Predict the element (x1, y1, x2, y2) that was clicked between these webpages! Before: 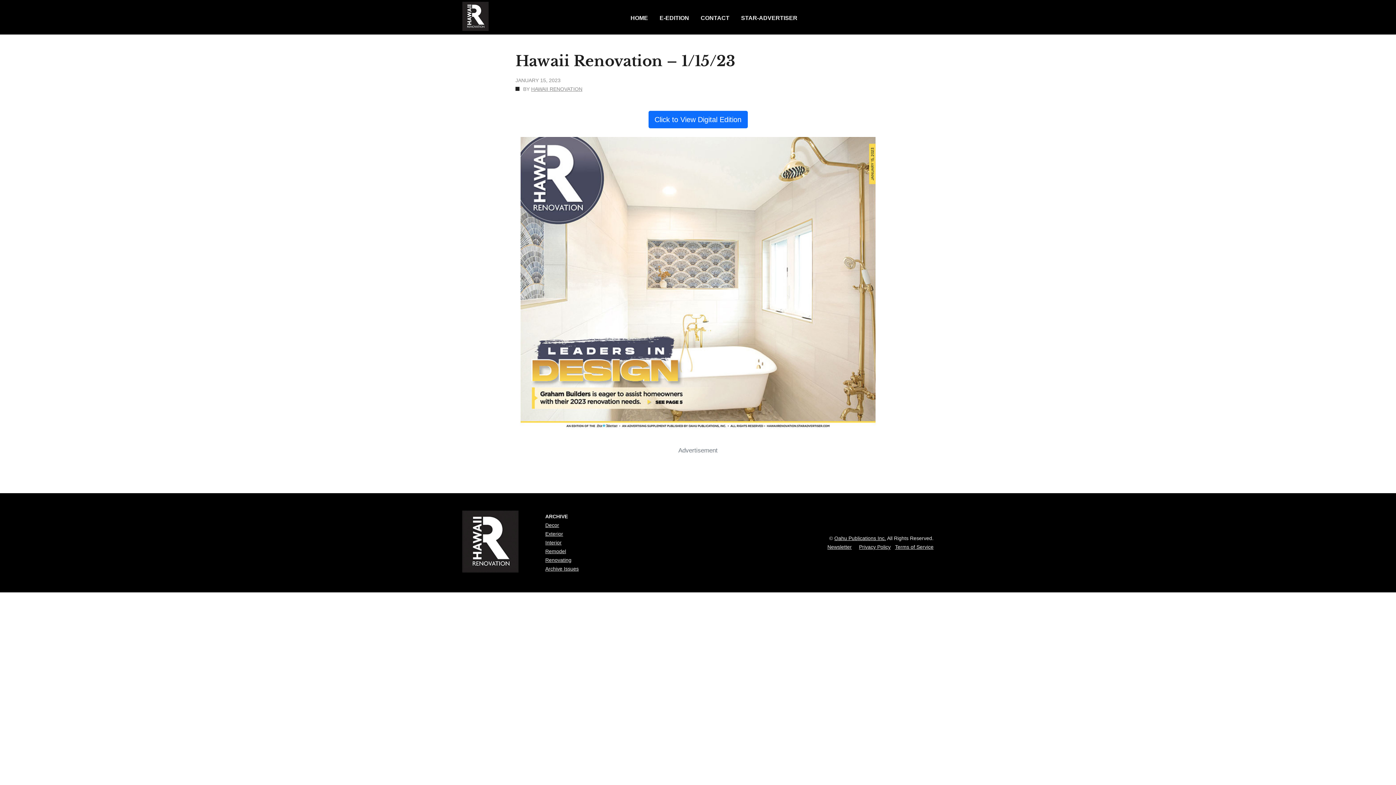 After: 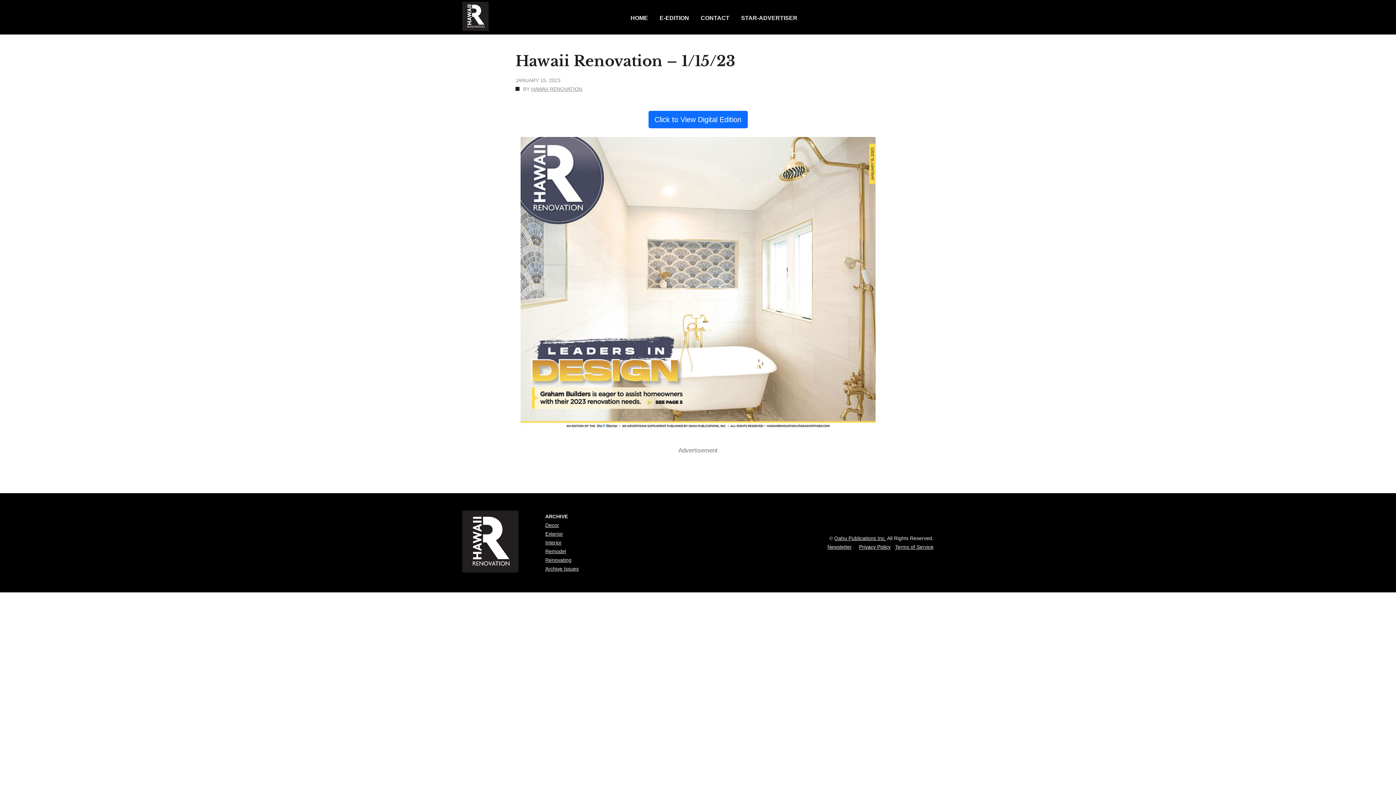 Action: label: Privacy Policy bbox: (859, 542, 890, 551)